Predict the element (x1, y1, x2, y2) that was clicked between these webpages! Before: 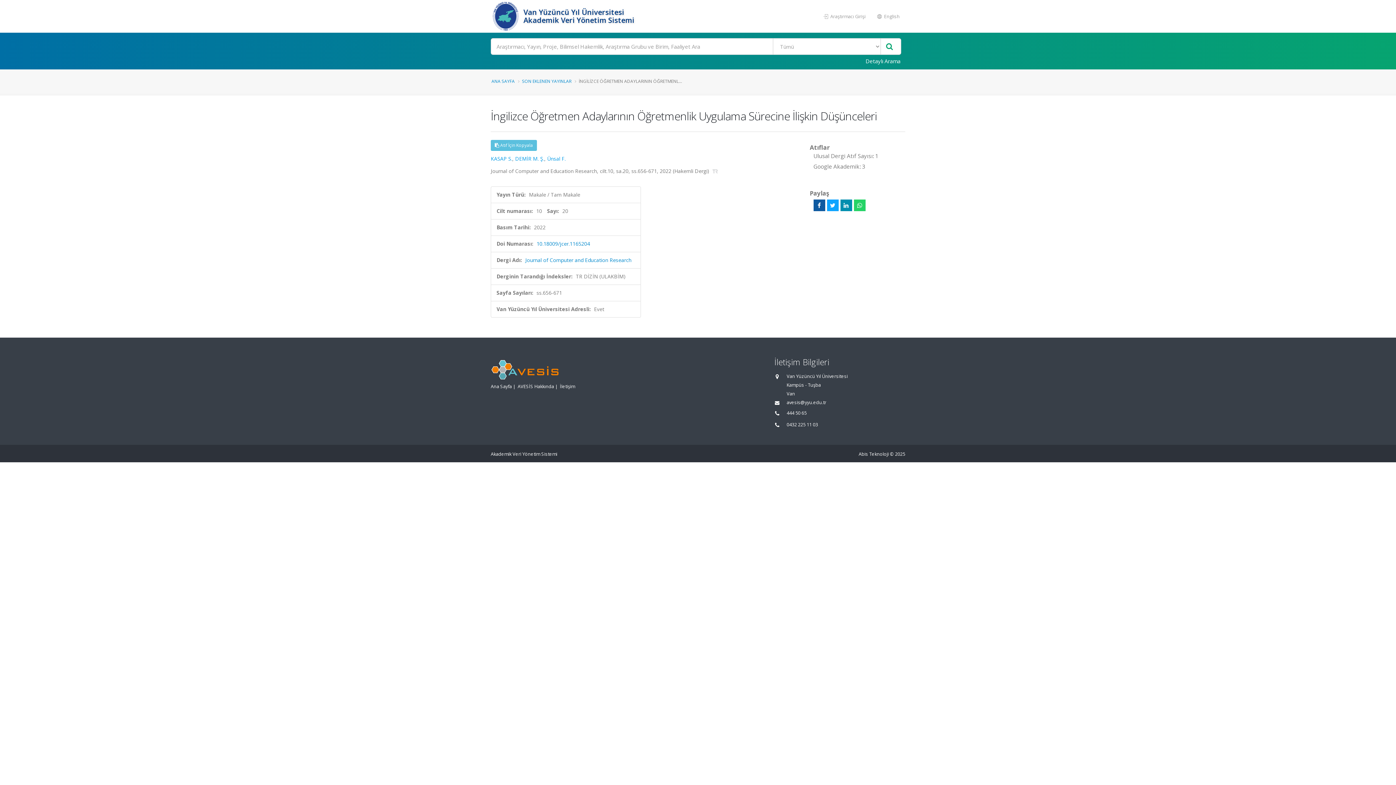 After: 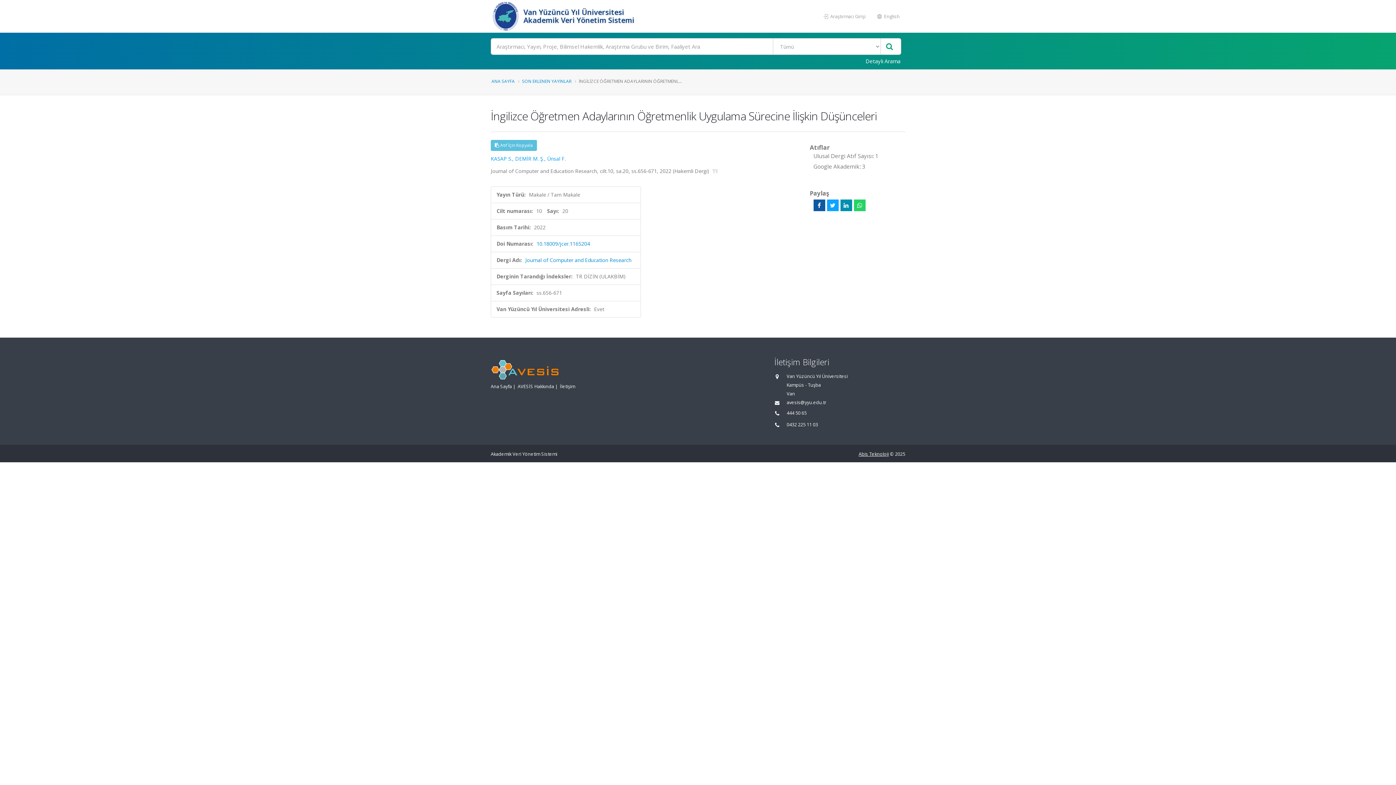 Action: bbox: (858, 451, 889, 457) label: Abis Teknoloji